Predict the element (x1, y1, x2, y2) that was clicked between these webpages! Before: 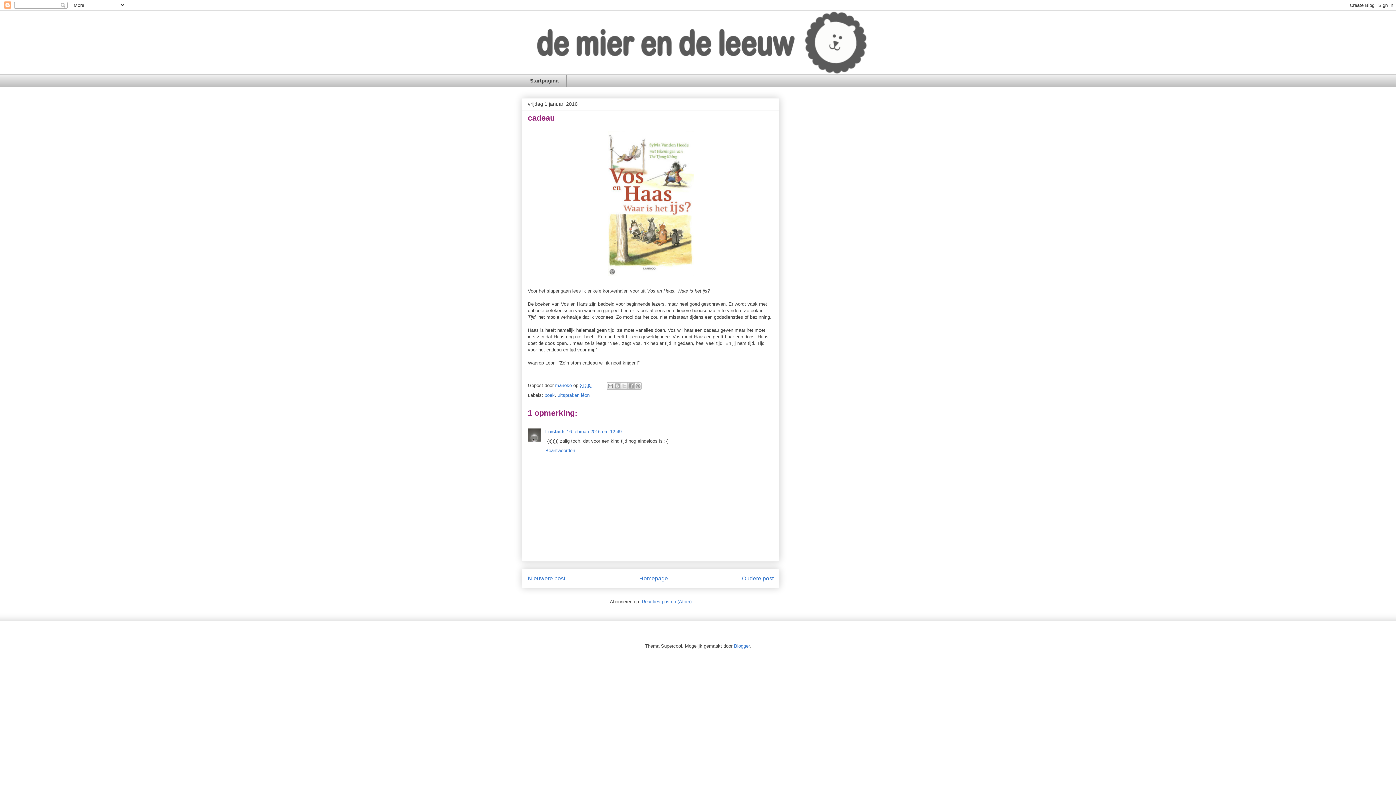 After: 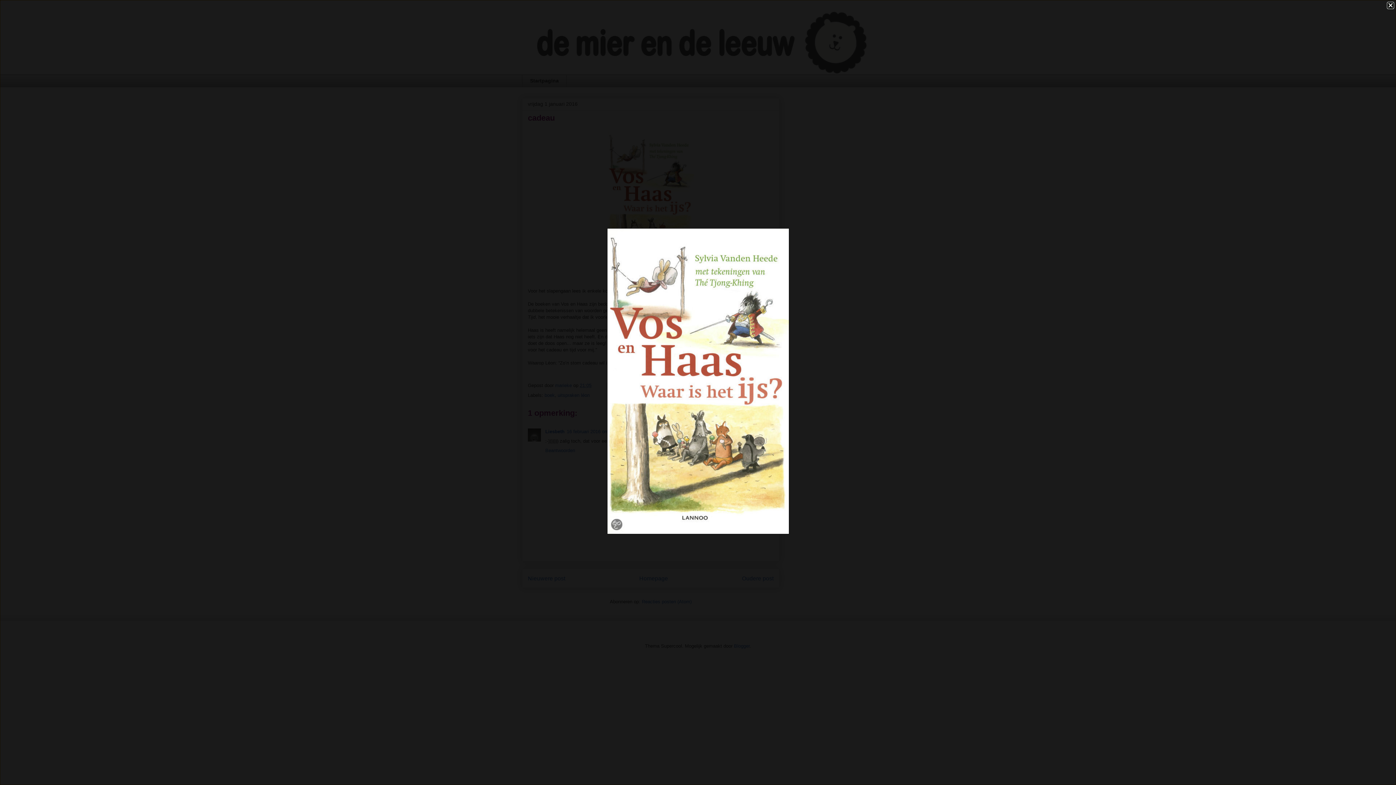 Action: bbox: (604, 275, 697, 280)